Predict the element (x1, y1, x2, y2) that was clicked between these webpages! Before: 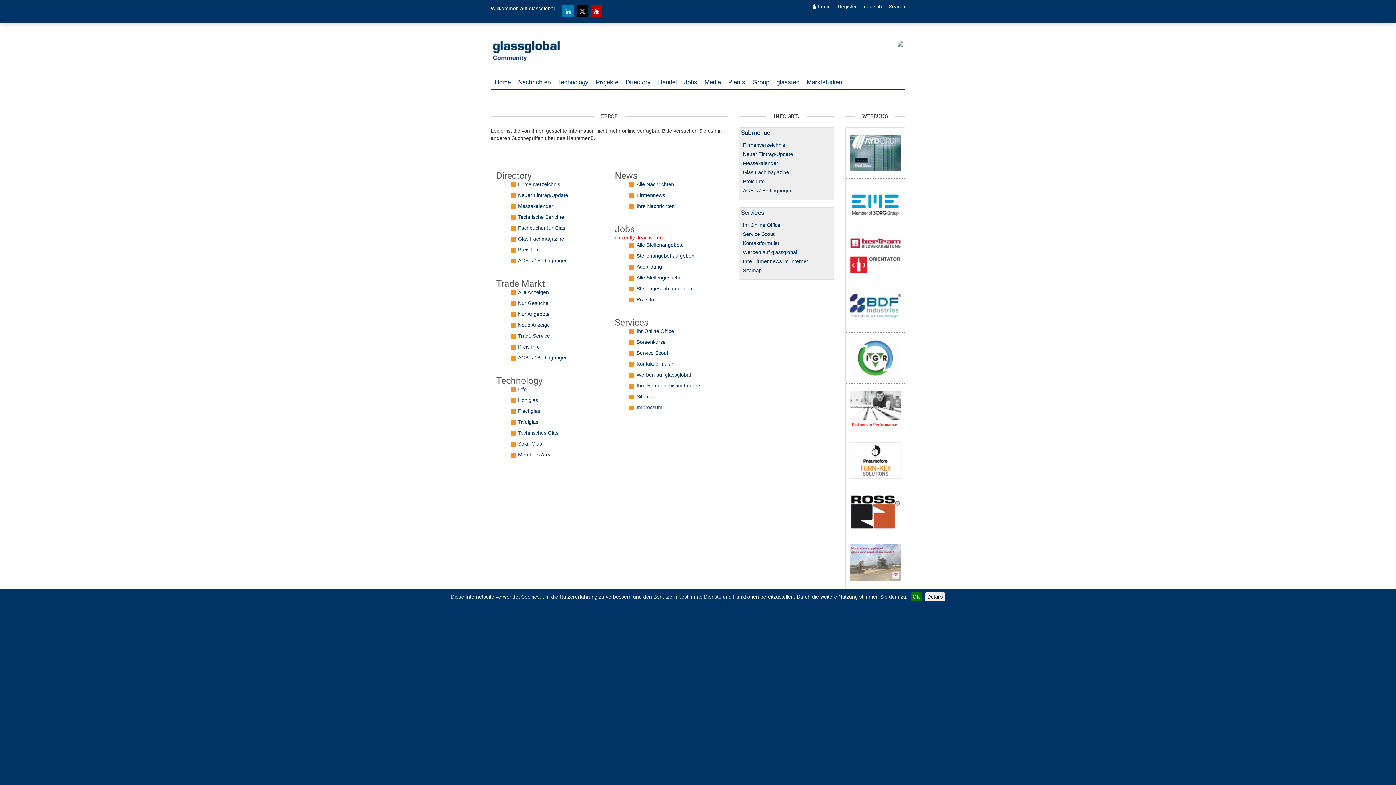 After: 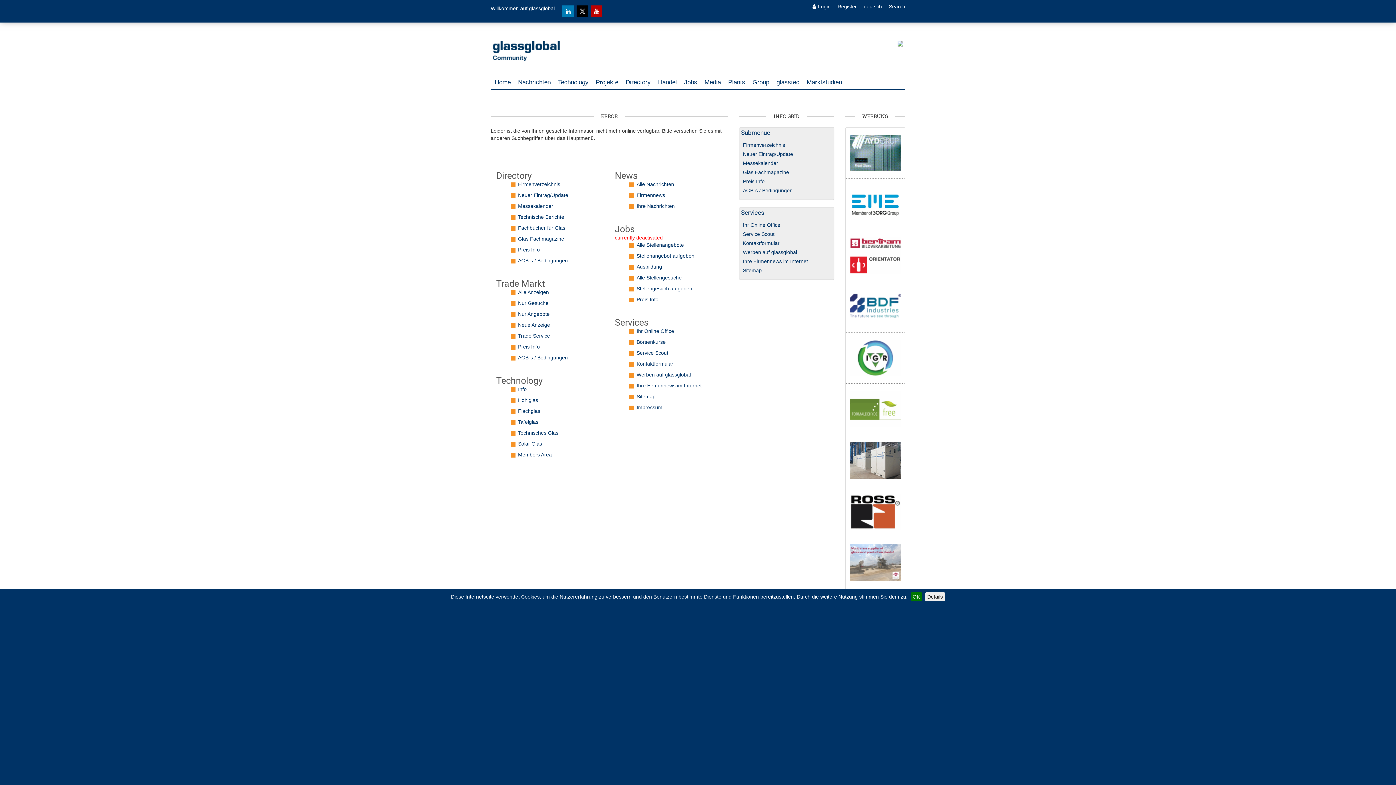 Action: bbox: (850, 559, 900, 565)